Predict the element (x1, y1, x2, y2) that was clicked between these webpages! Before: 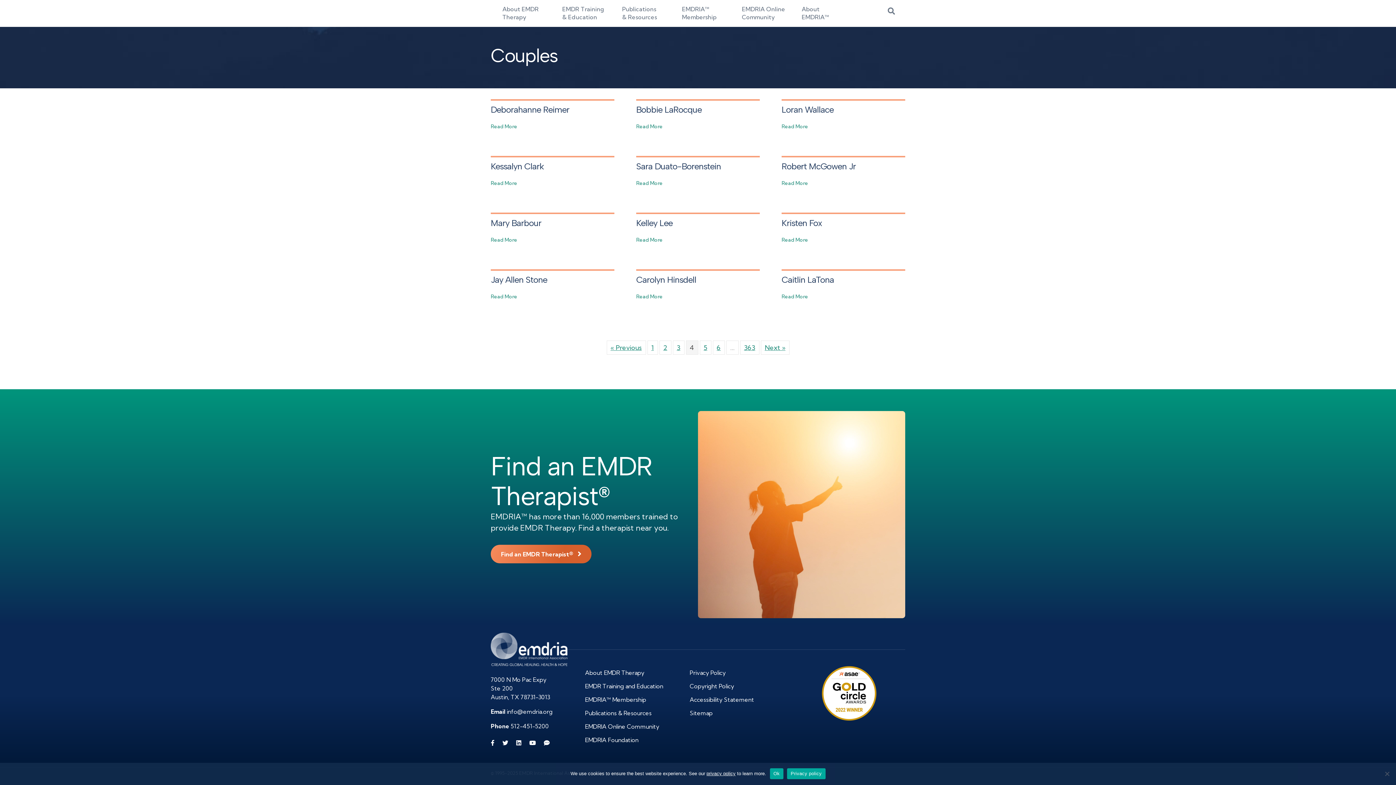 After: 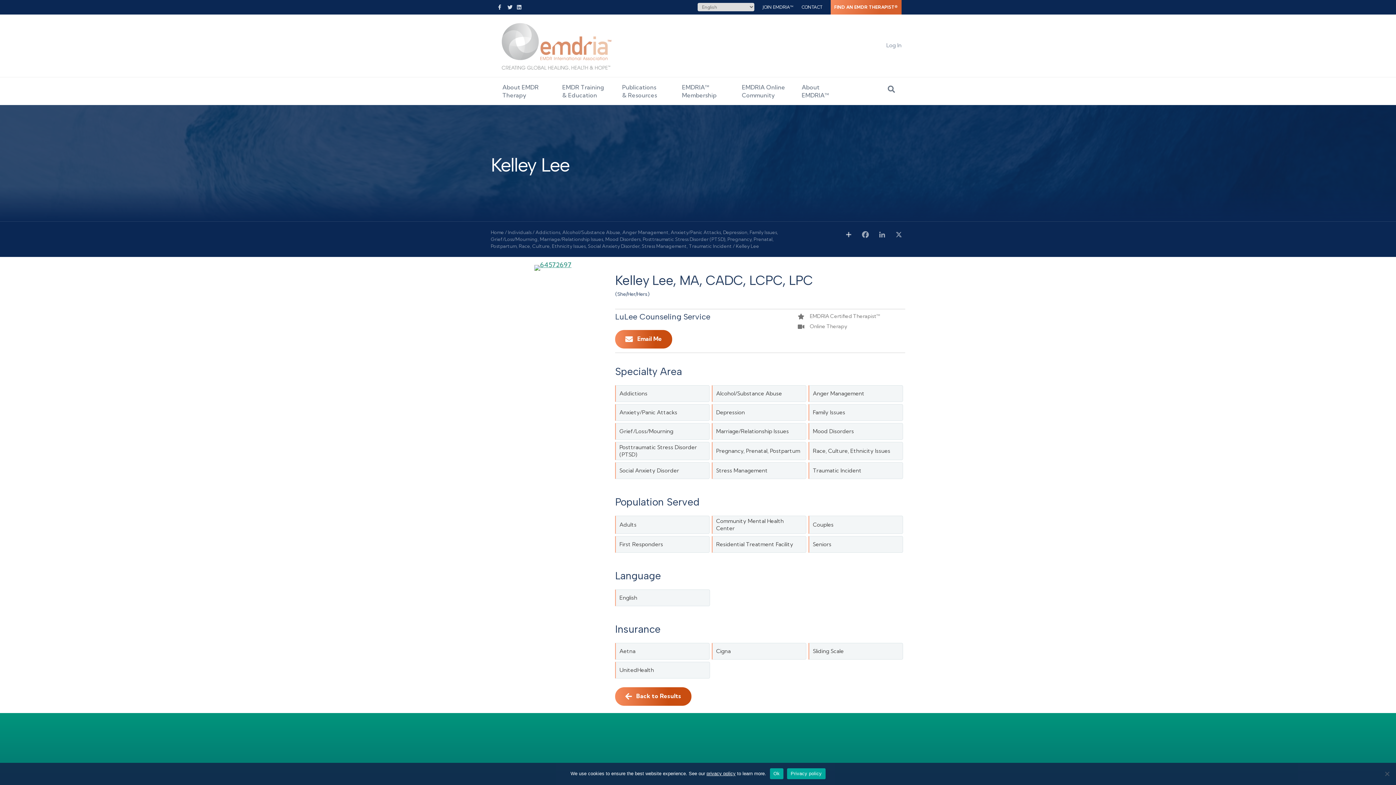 Action: label: Kelley Lee bbox: (636, 217, 672, 228)